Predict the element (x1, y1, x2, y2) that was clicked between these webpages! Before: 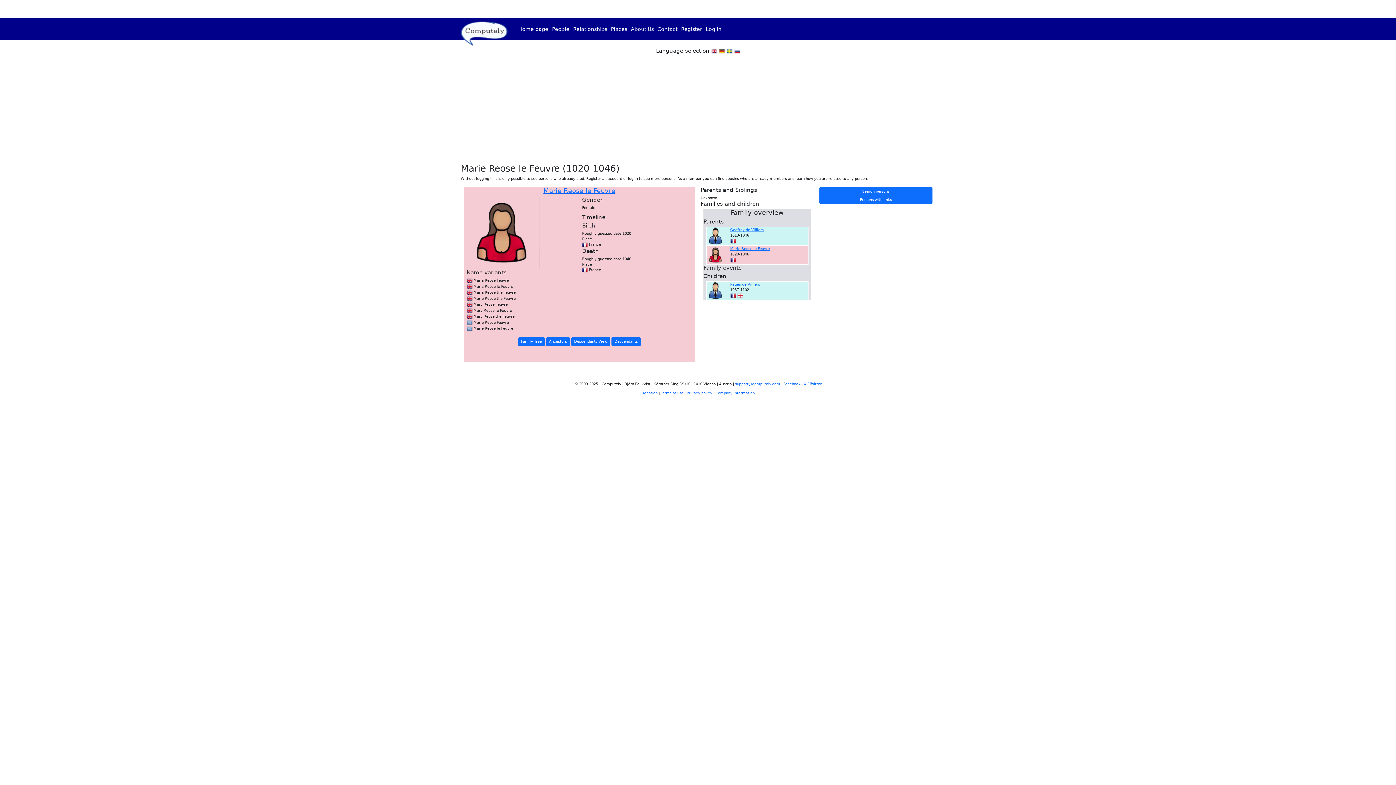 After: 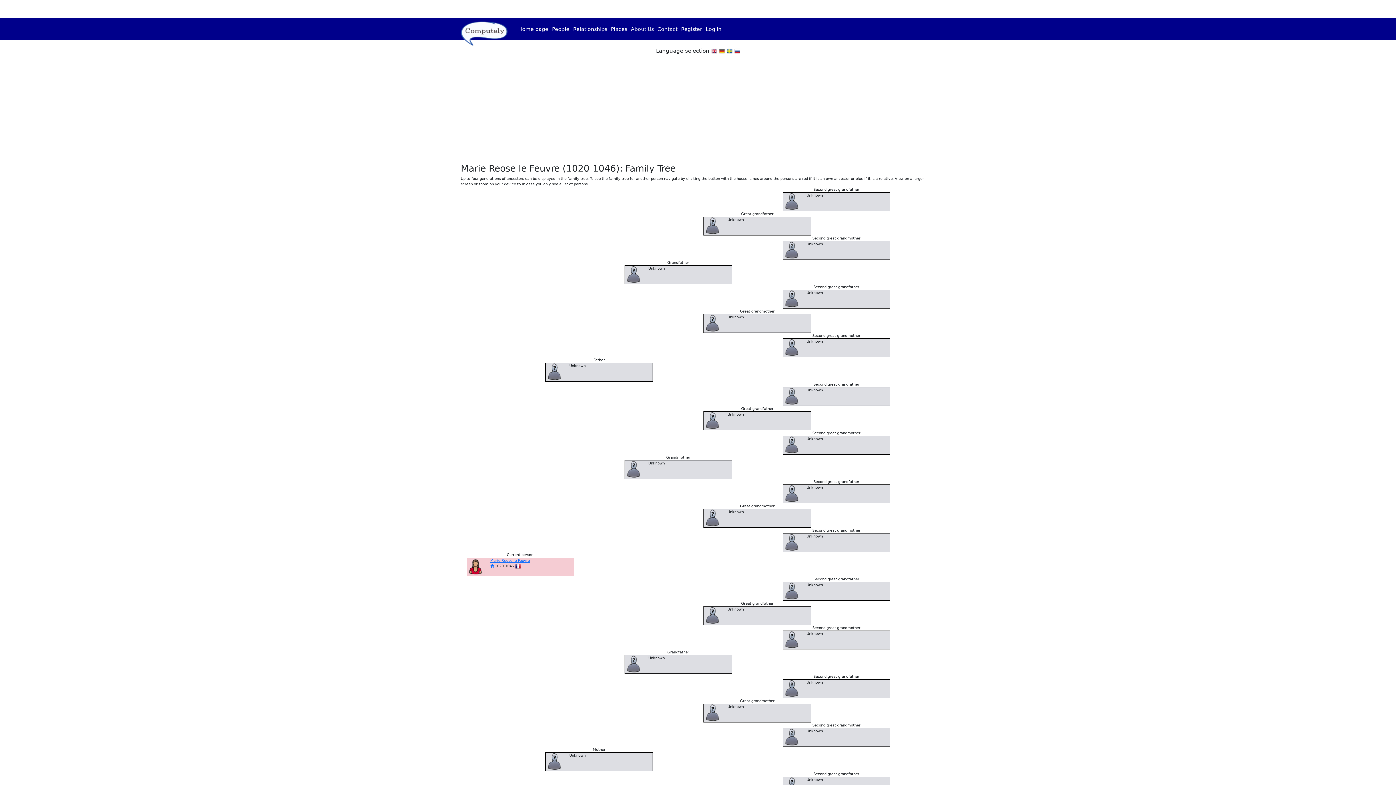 Action: bbox: (518, 337, 545, 346) label: Family Tree